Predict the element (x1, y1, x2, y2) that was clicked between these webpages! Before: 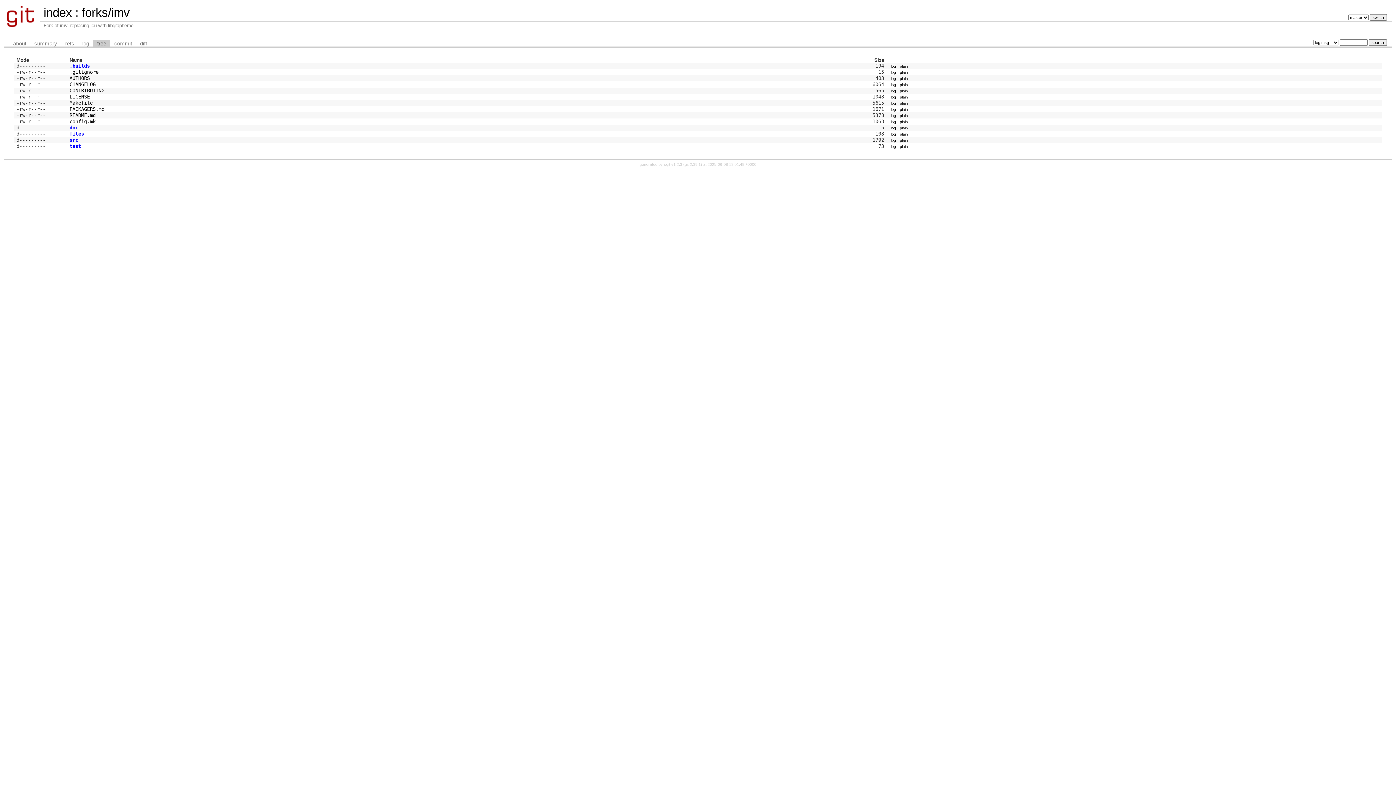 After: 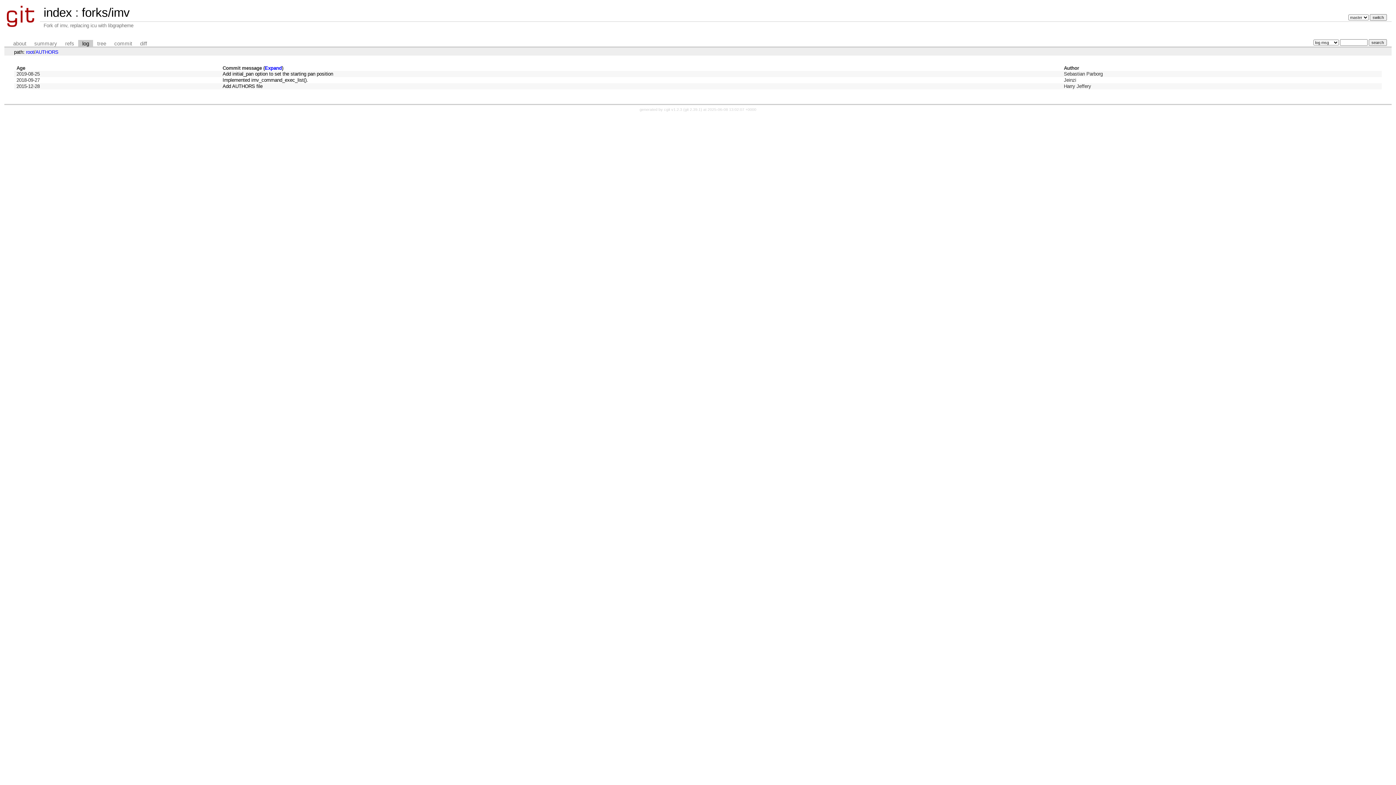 Action: bbox: (889, 76, 898, 80) label: log